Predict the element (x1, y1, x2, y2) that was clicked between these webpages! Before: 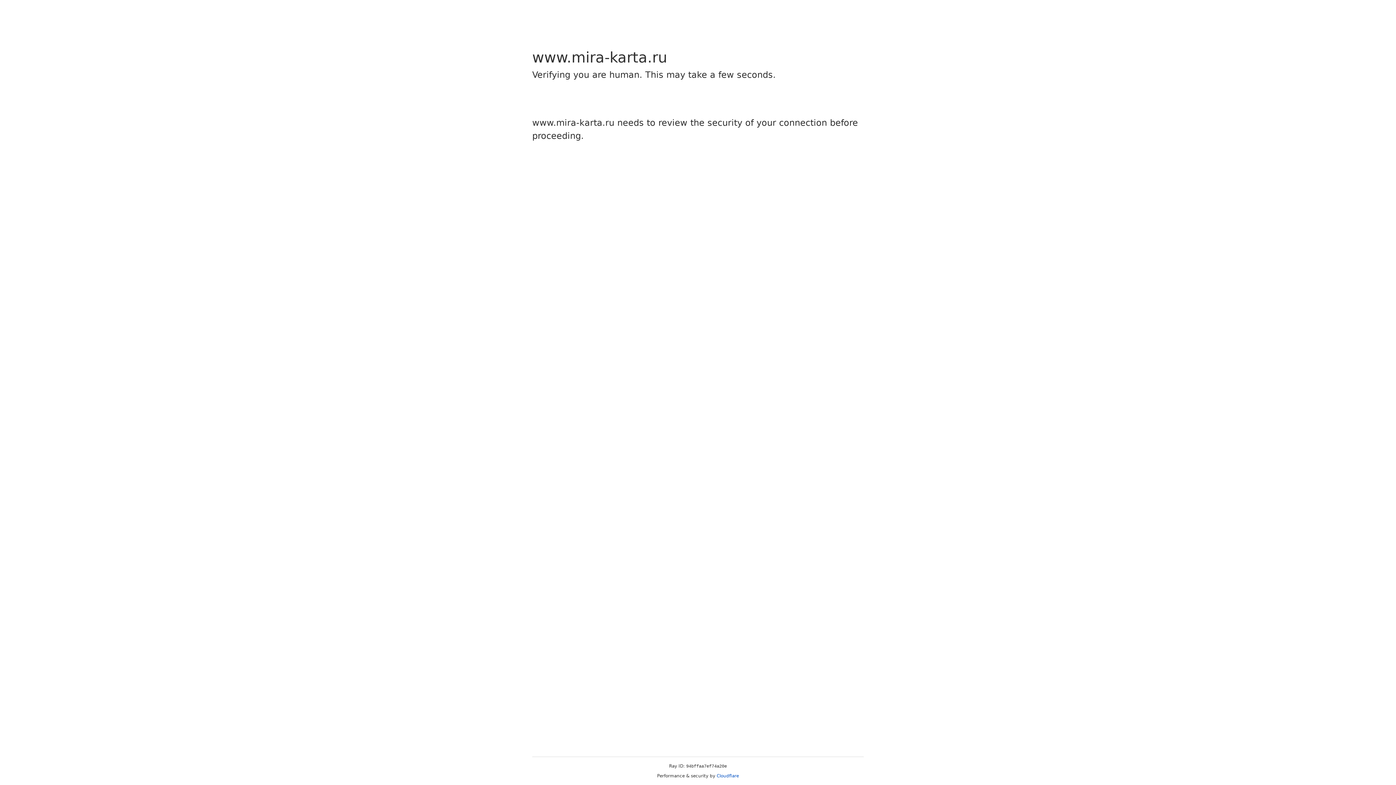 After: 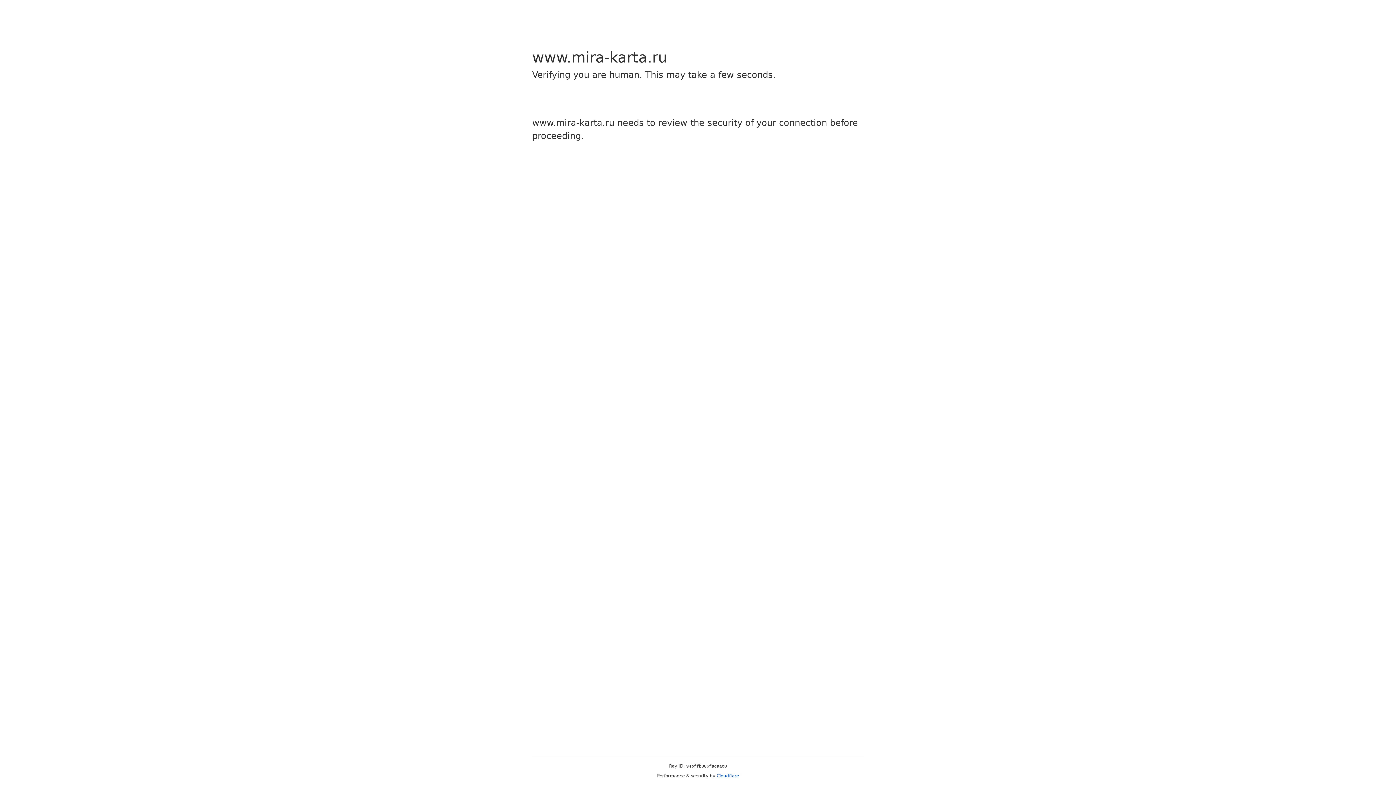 Action: label: Cloudflare bbox: (716, 773, 739, 778)